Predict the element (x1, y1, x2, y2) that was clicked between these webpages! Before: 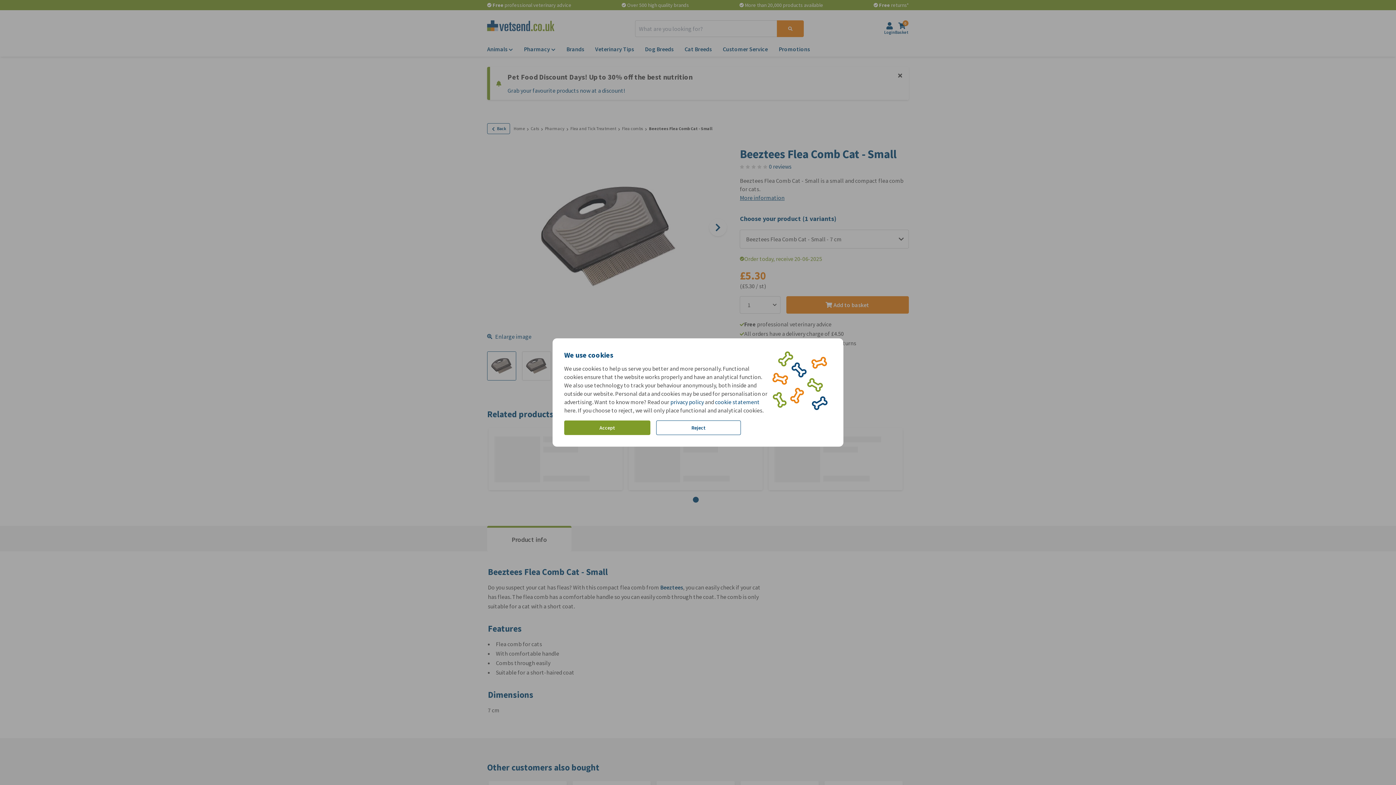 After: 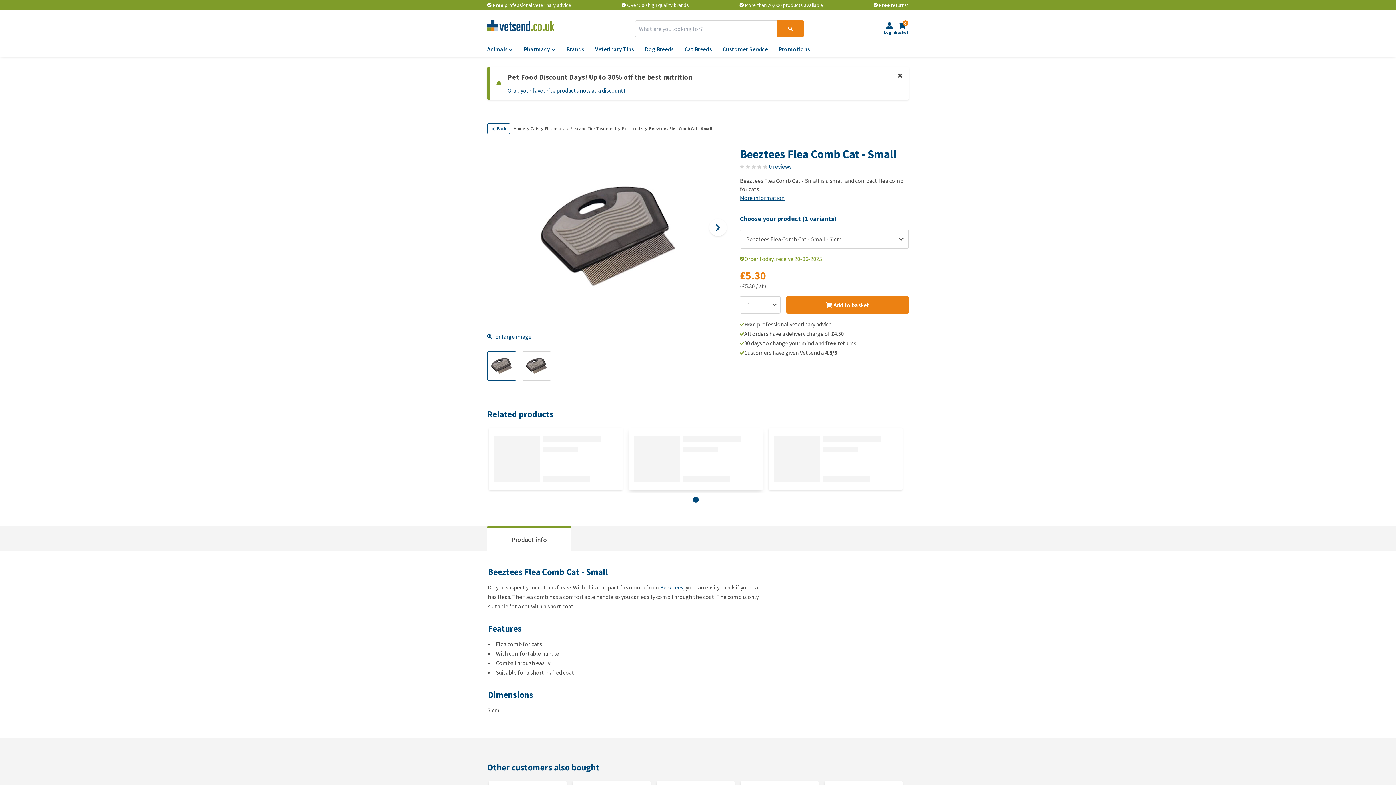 Action: label: Reject bbox: (656, 420, 741, 435)